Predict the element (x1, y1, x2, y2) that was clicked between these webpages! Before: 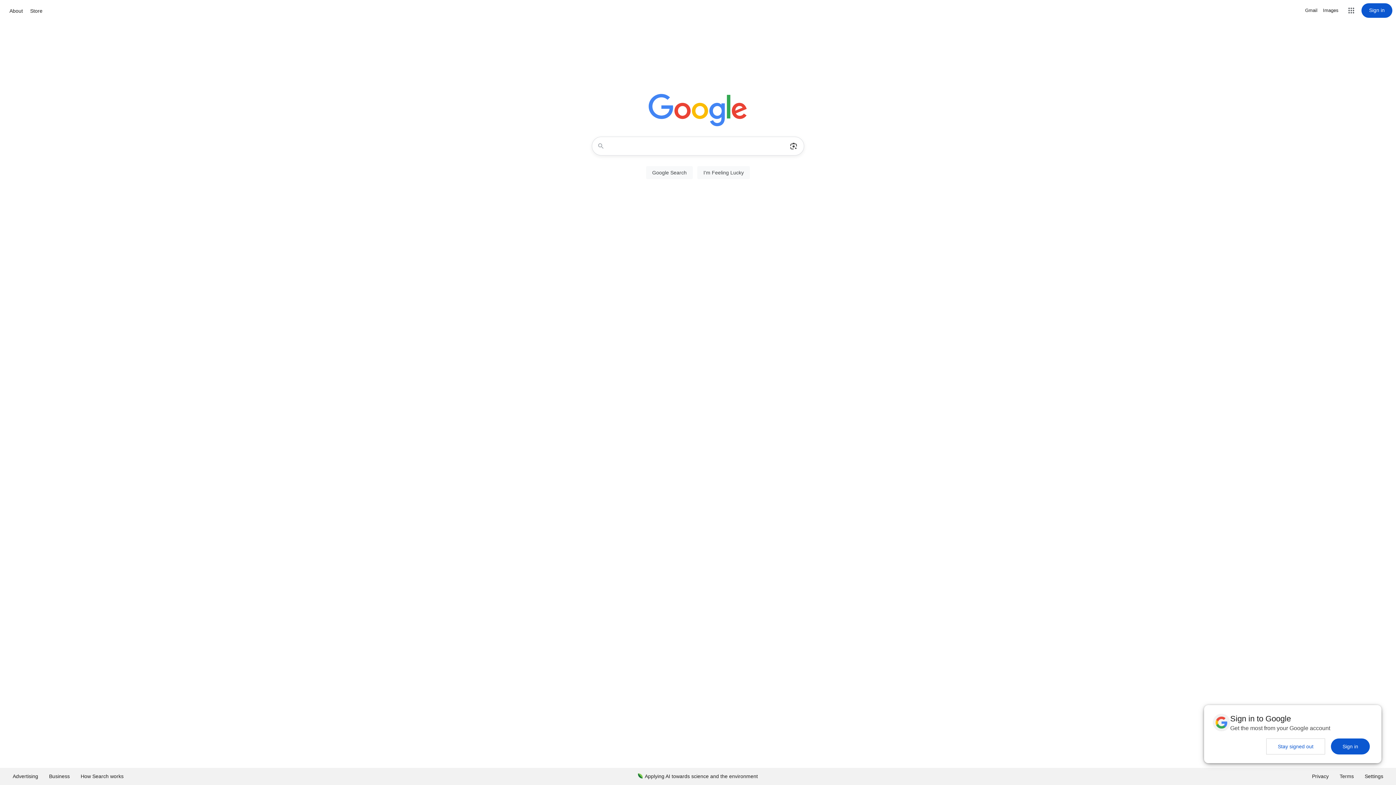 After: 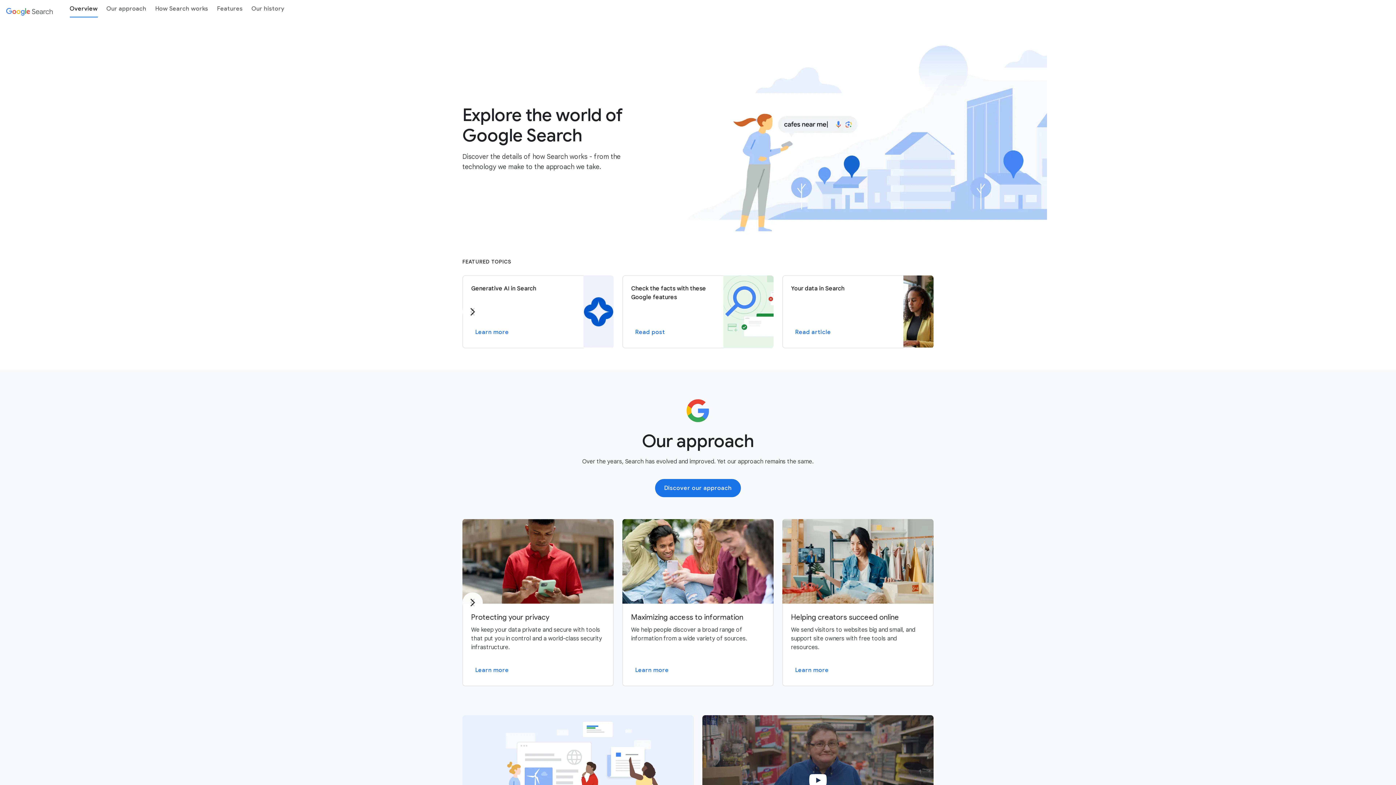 Action: label: How Search works bbox: (75, 768, 129, 785)